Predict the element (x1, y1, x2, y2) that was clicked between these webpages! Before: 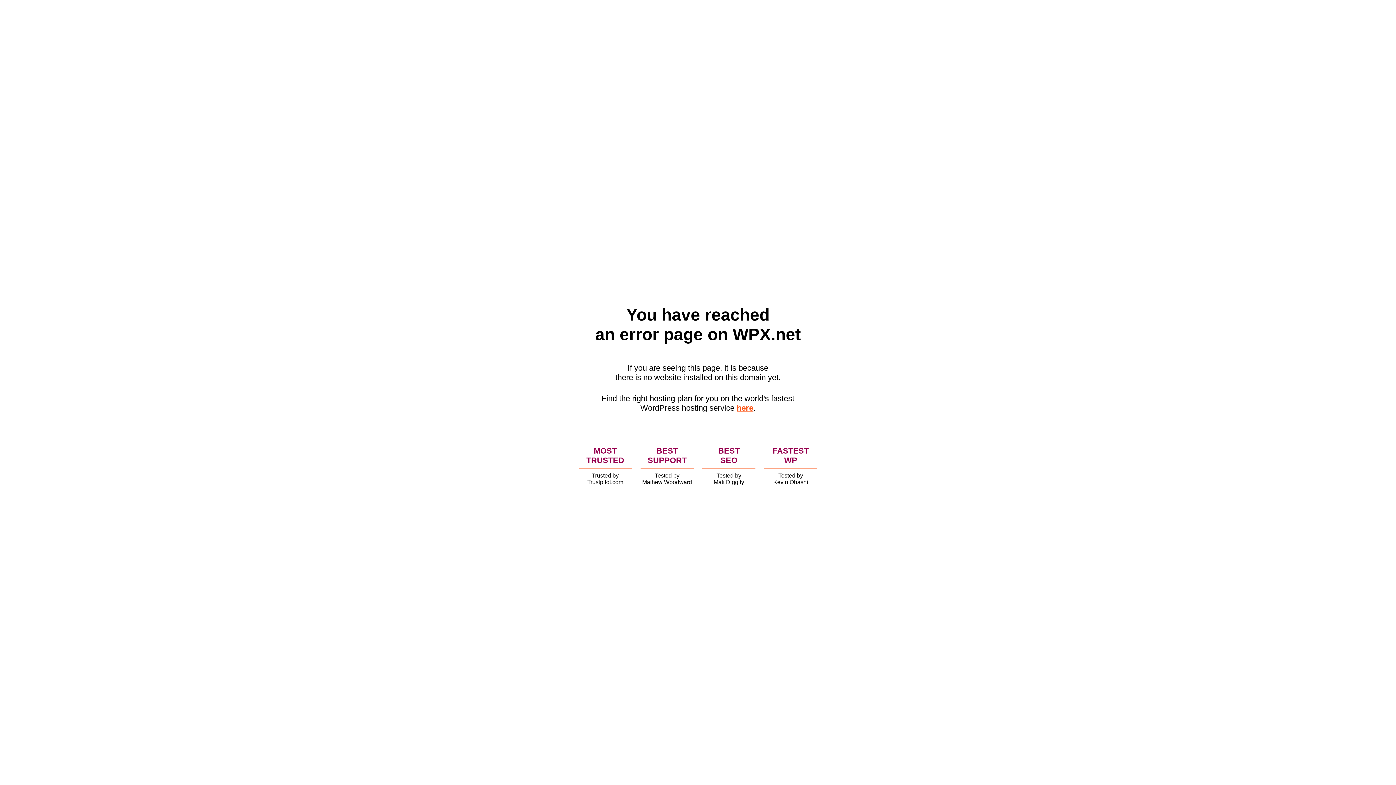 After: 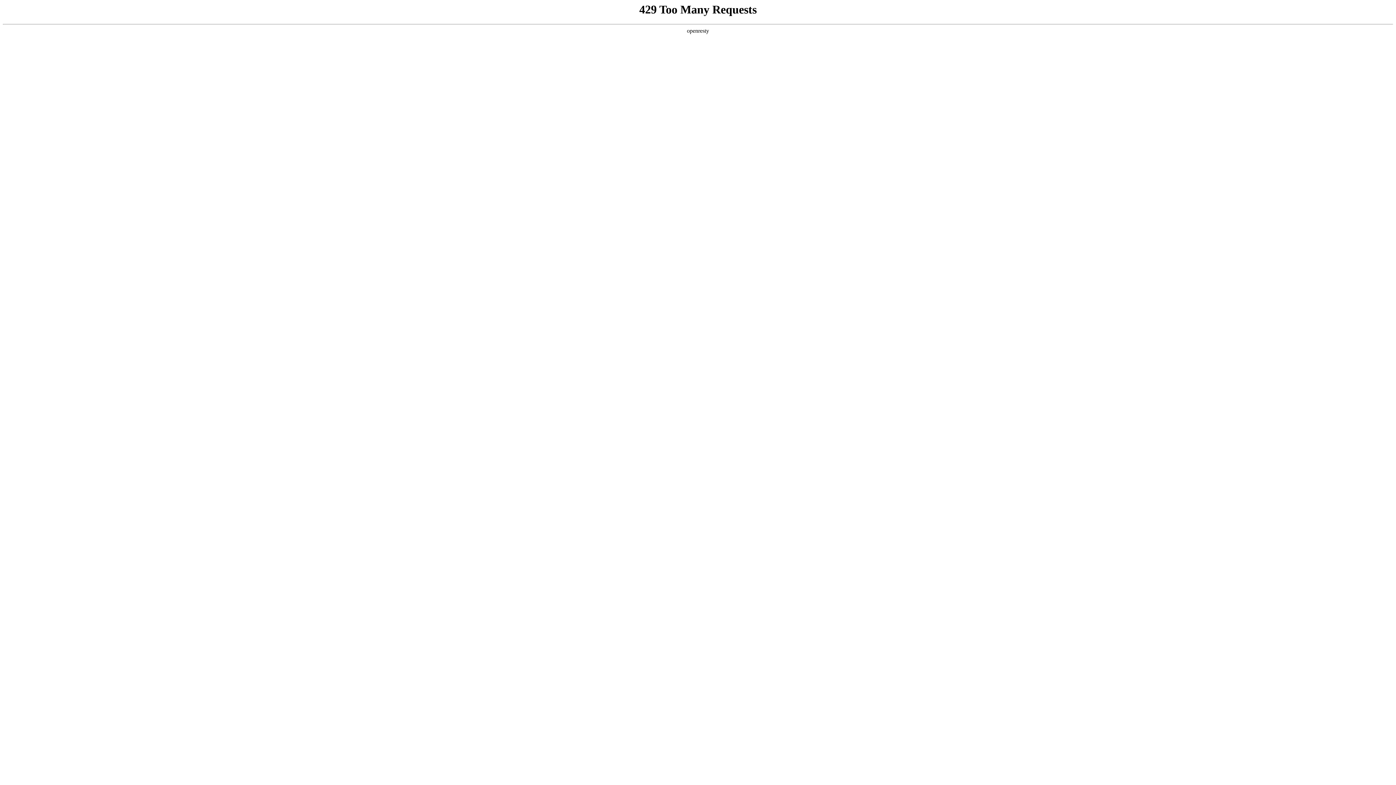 Action: label: here bbox: (736, 403, 753, 412)